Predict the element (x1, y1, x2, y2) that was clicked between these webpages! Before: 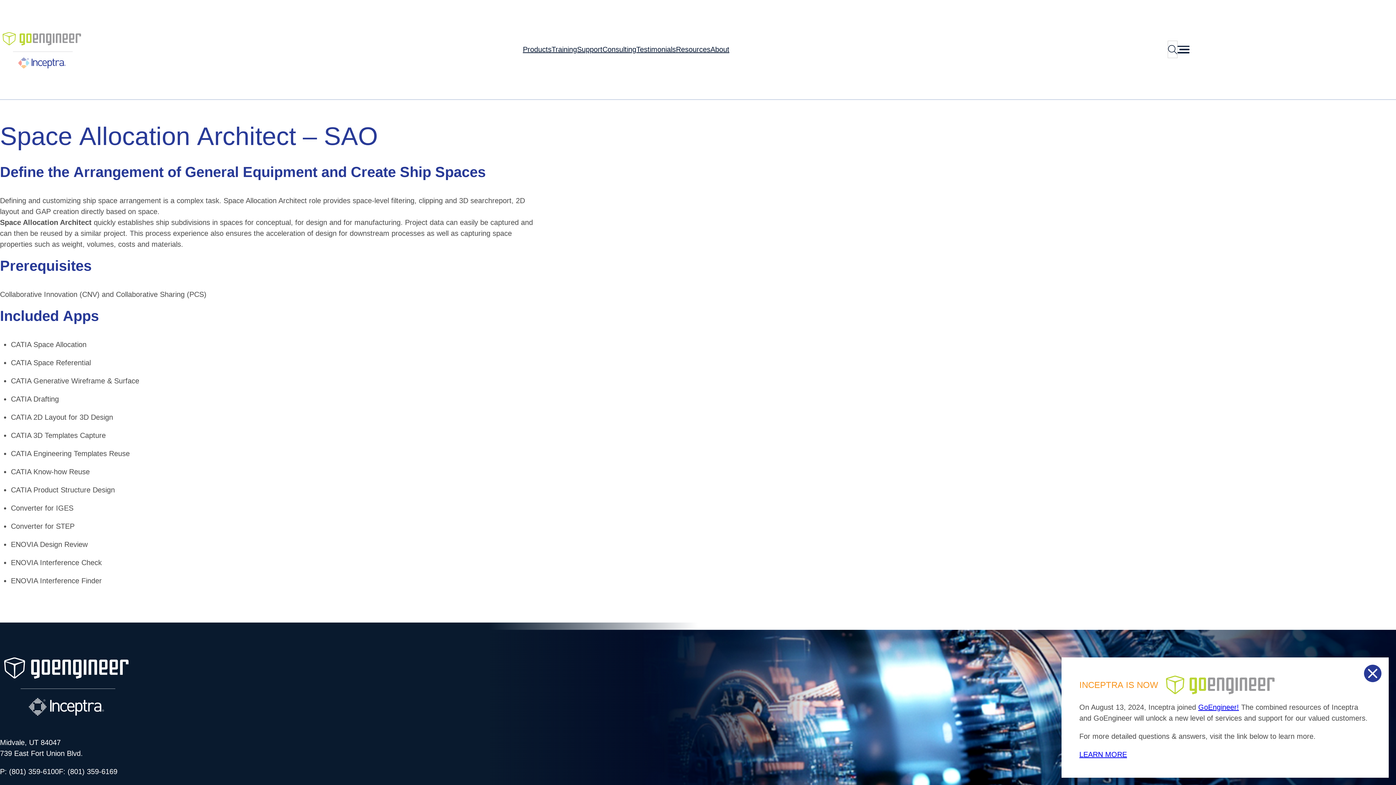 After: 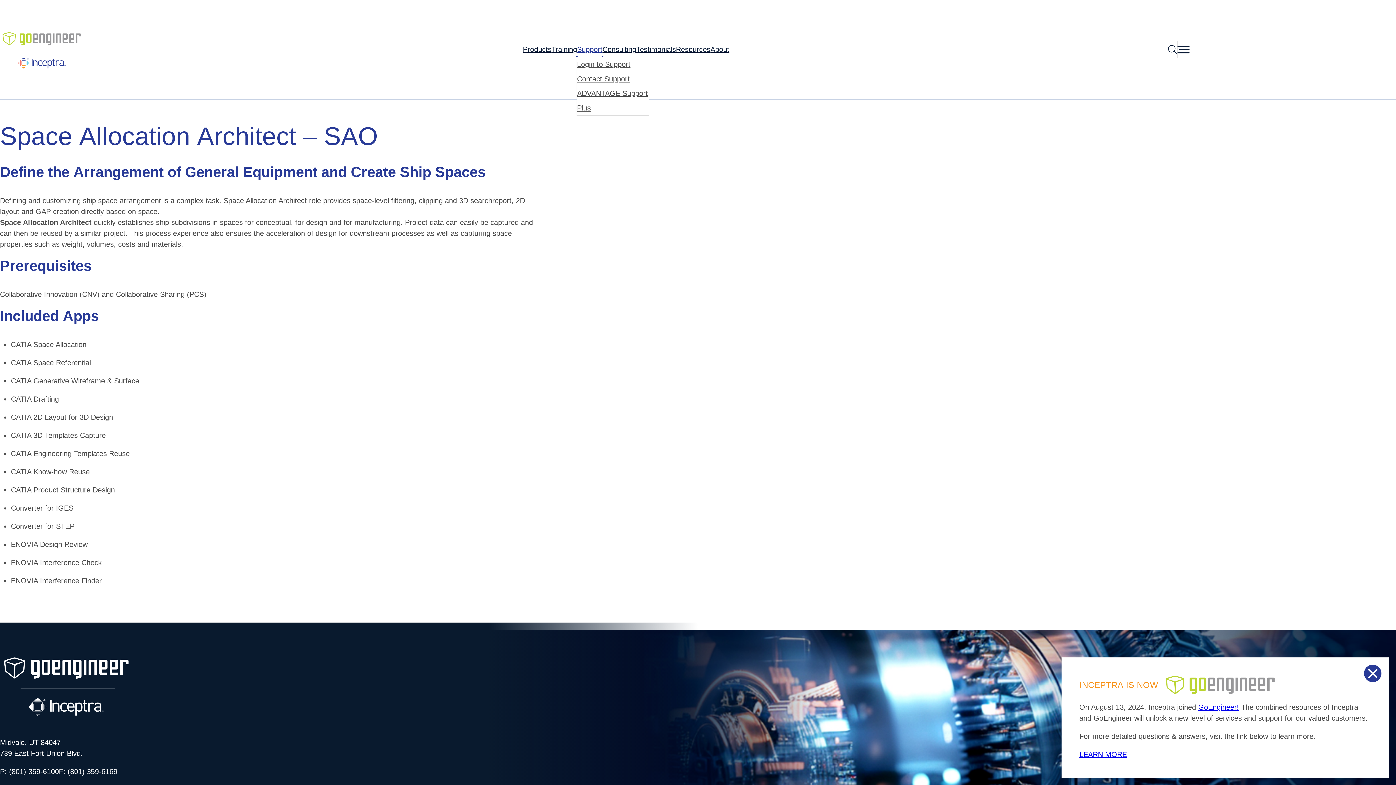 Action: bbox: (577, 42, 602, 56) label: Support